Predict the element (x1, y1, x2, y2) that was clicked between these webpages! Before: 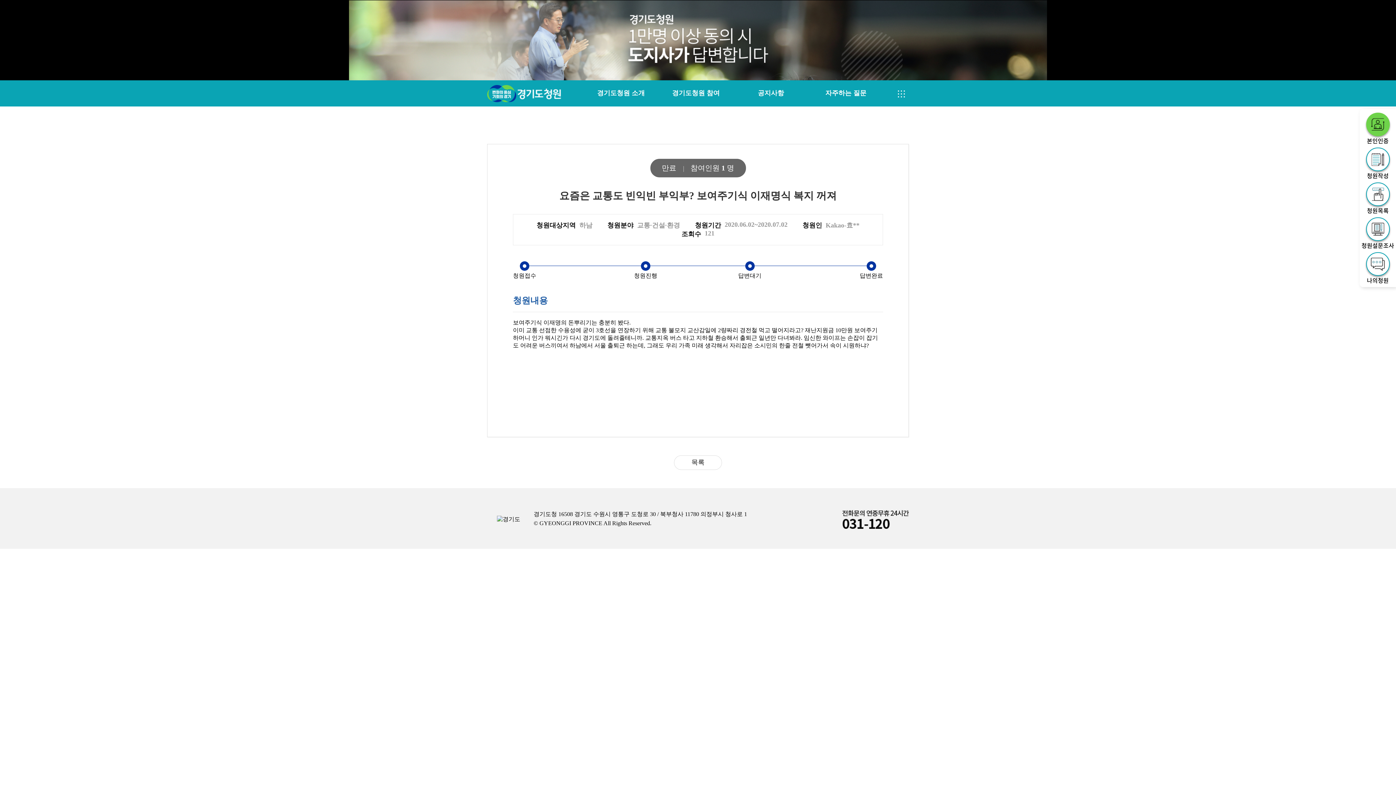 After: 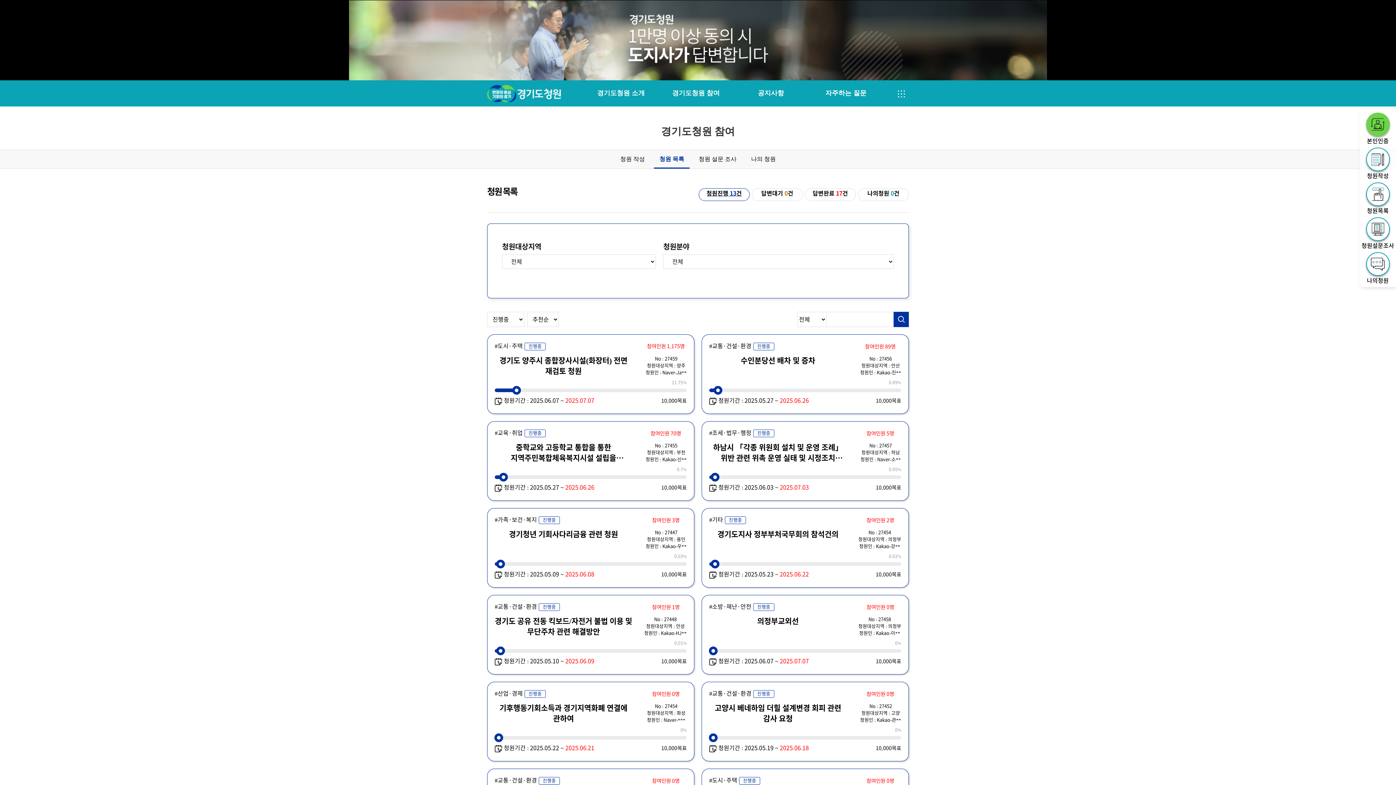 Action: label: 청원목록 bbox: (1361, 182, 1394, 213)